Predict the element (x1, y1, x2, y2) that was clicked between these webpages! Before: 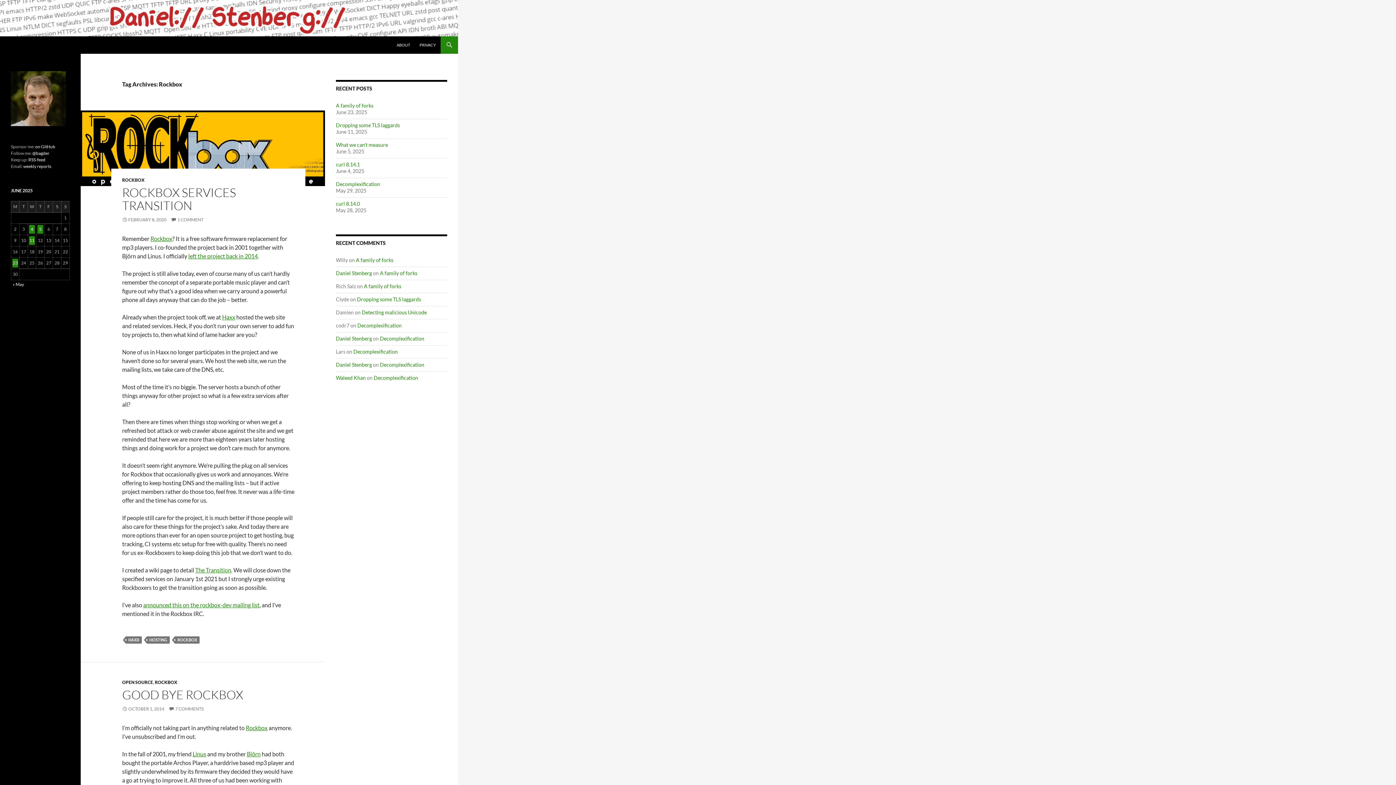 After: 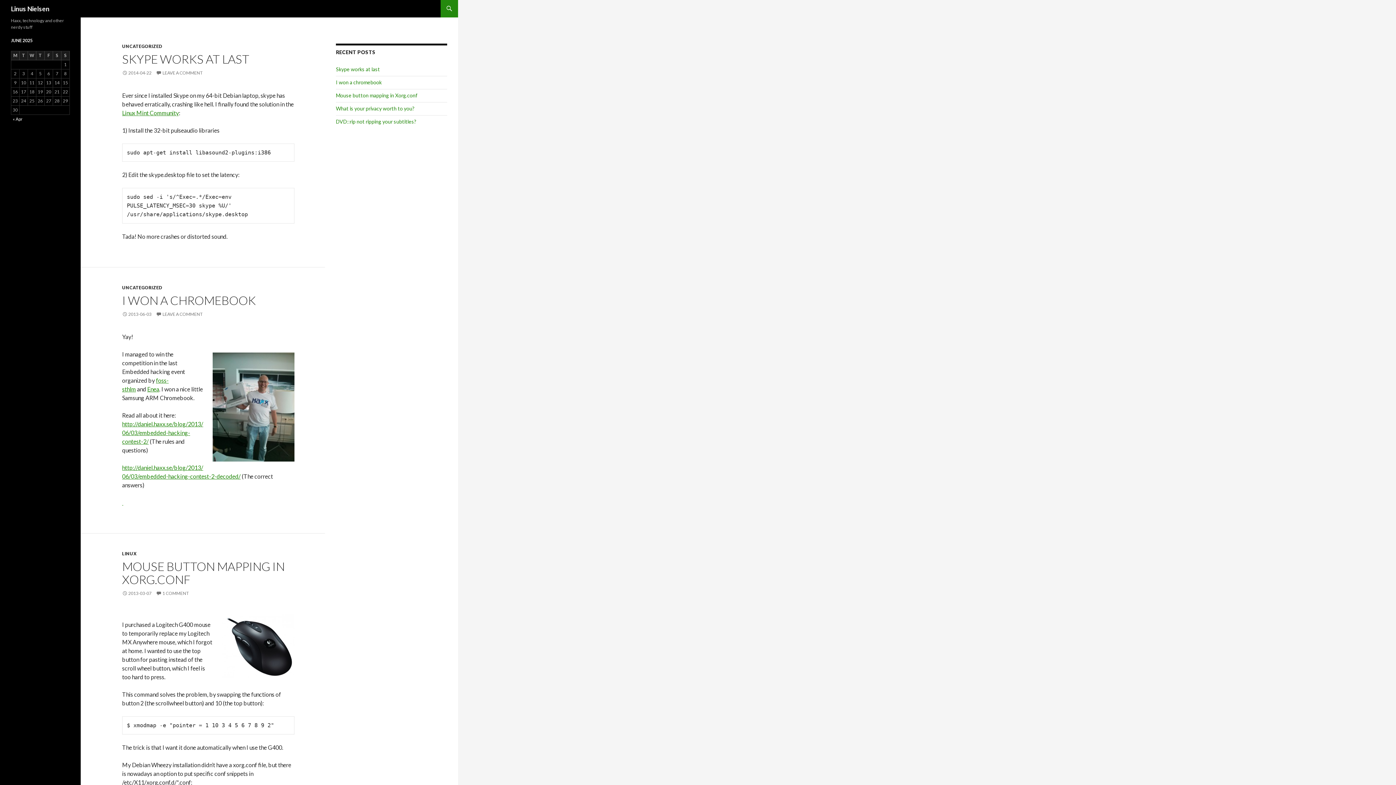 Action: bbox: (192, 750, 206, 757) label: Linus